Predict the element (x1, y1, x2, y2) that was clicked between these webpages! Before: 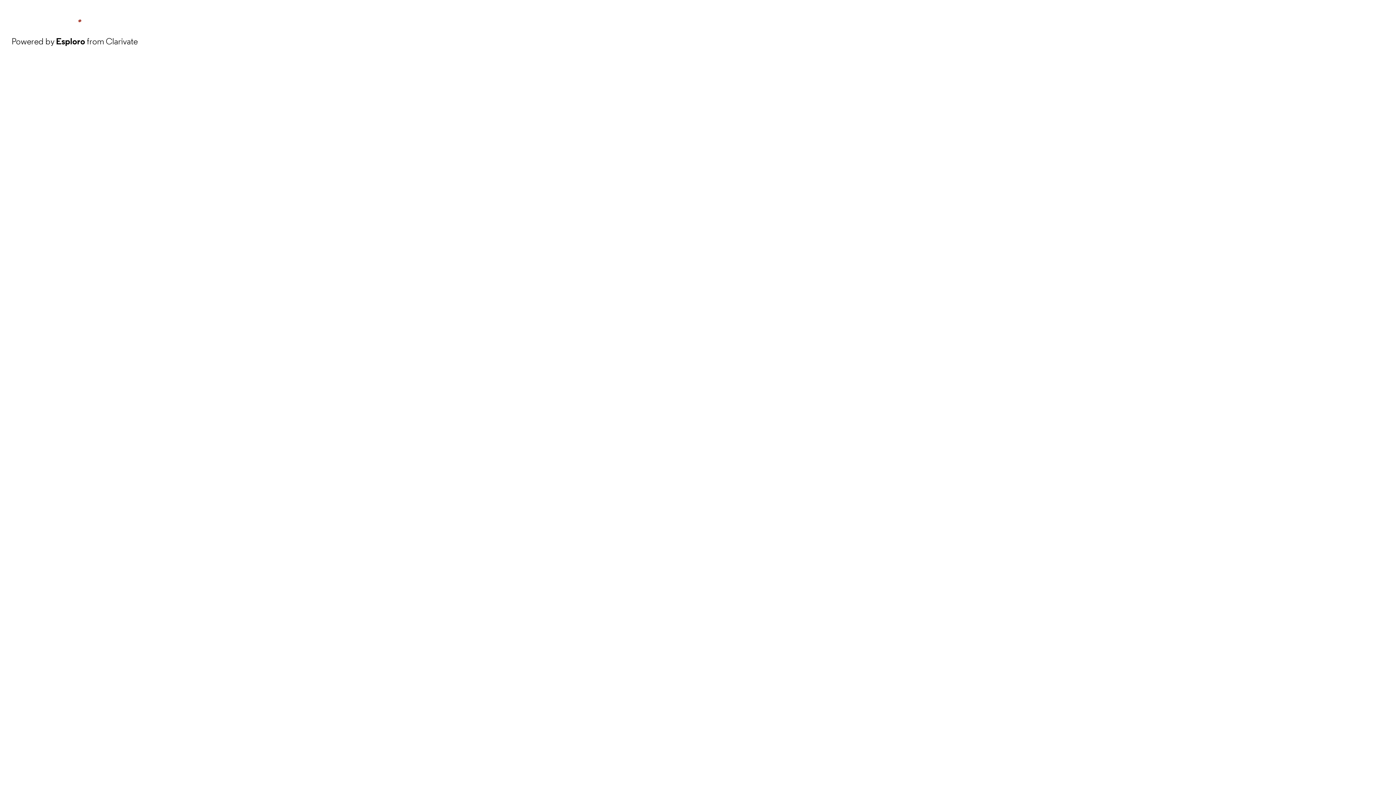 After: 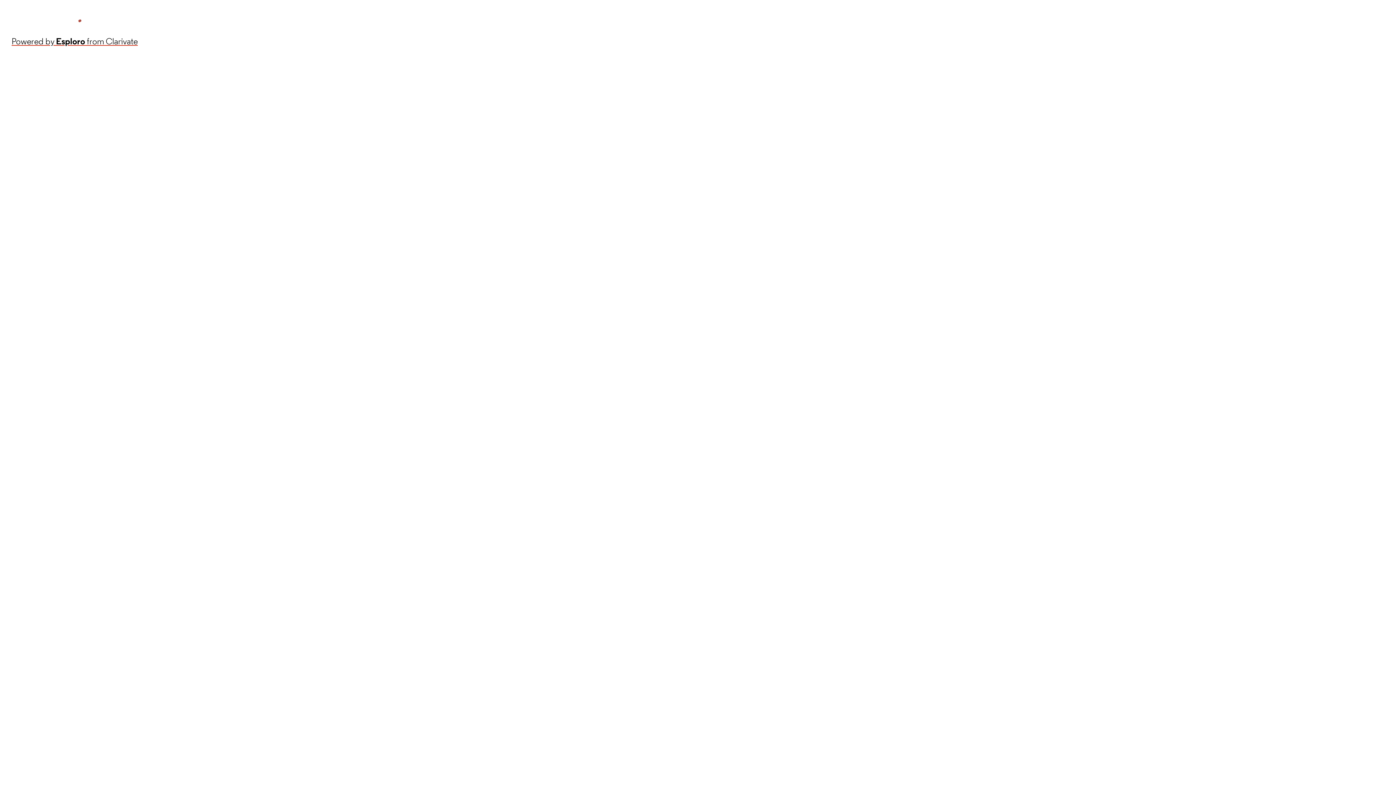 Action: bbox: (11, 34, 137, 48) label: Powered by Esploro from Clarivate